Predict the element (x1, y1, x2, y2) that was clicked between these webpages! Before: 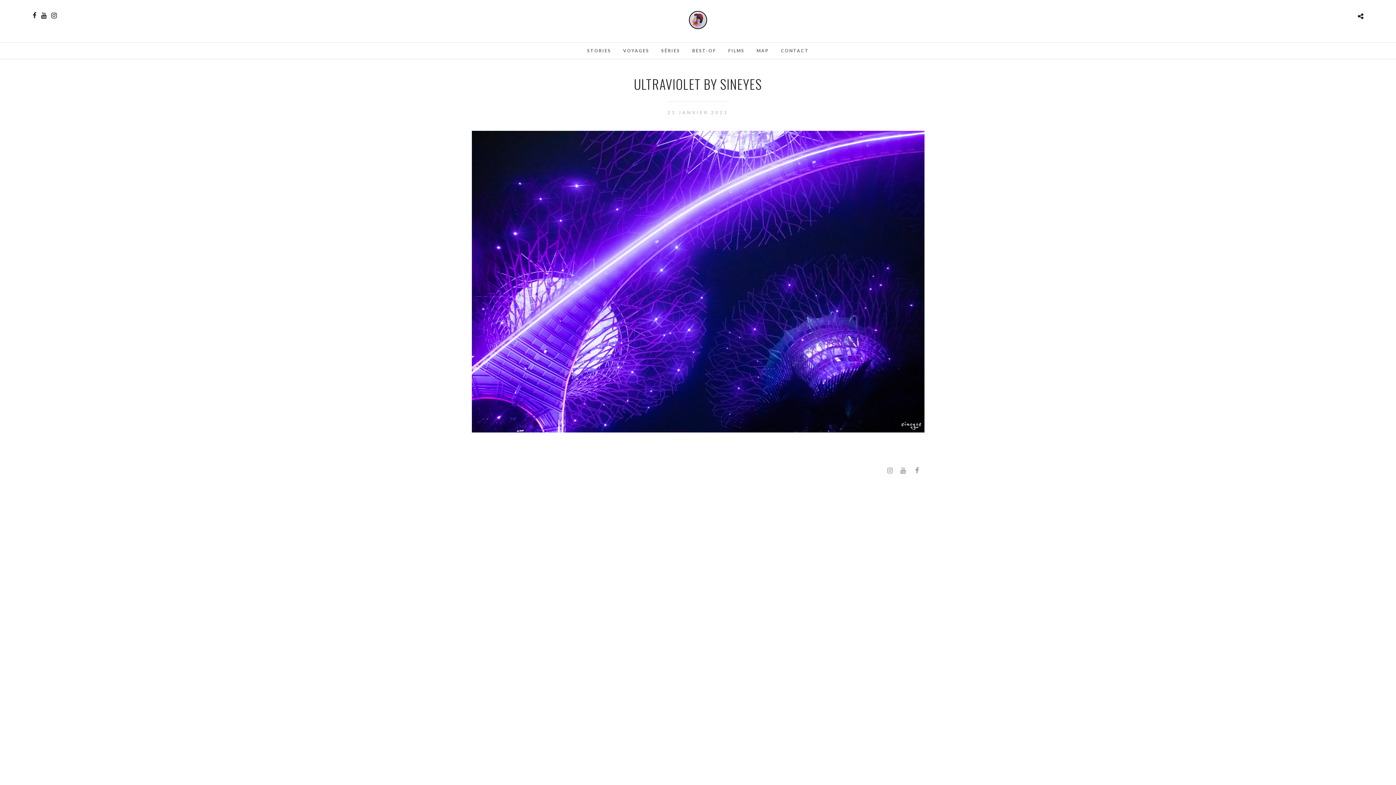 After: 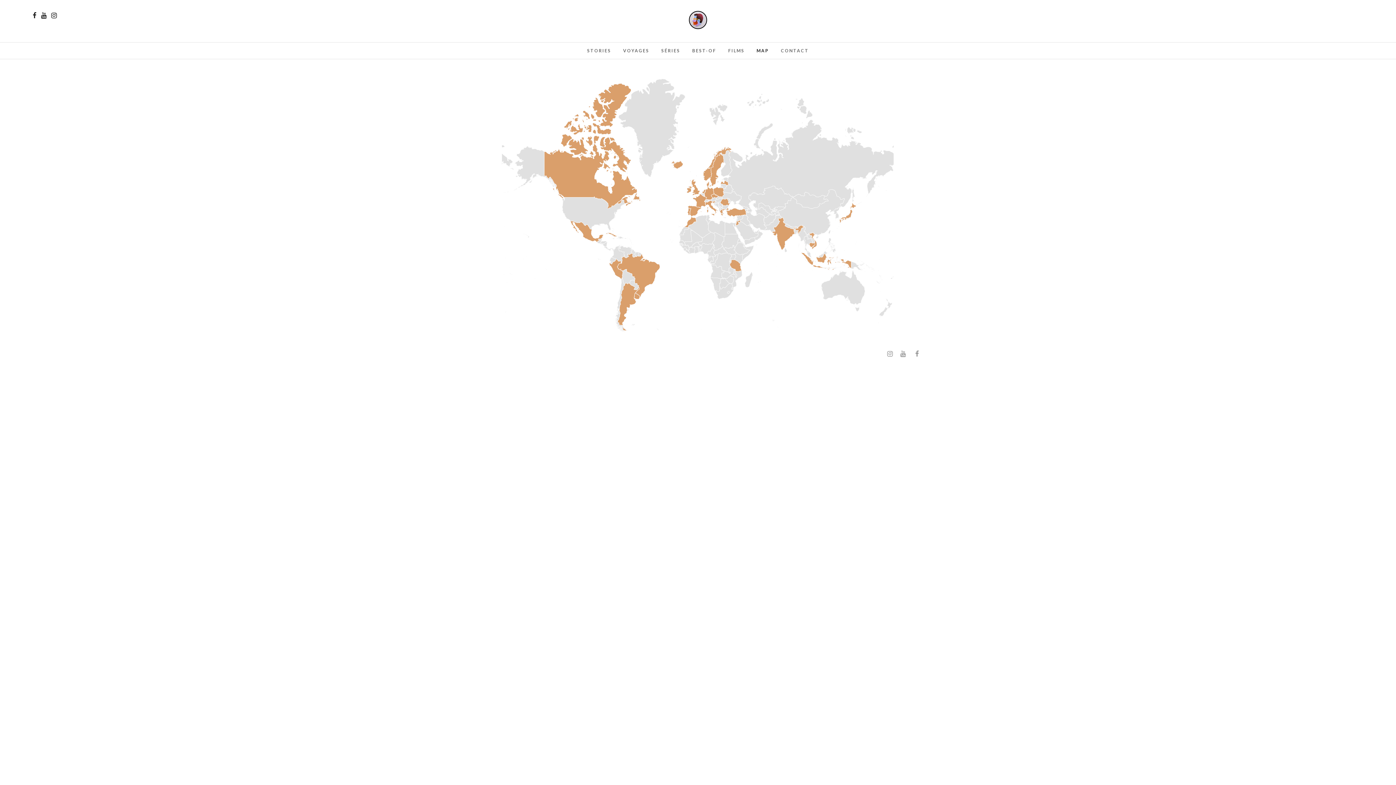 Action: label: MAP bbox: (751, 42, 774, 58)